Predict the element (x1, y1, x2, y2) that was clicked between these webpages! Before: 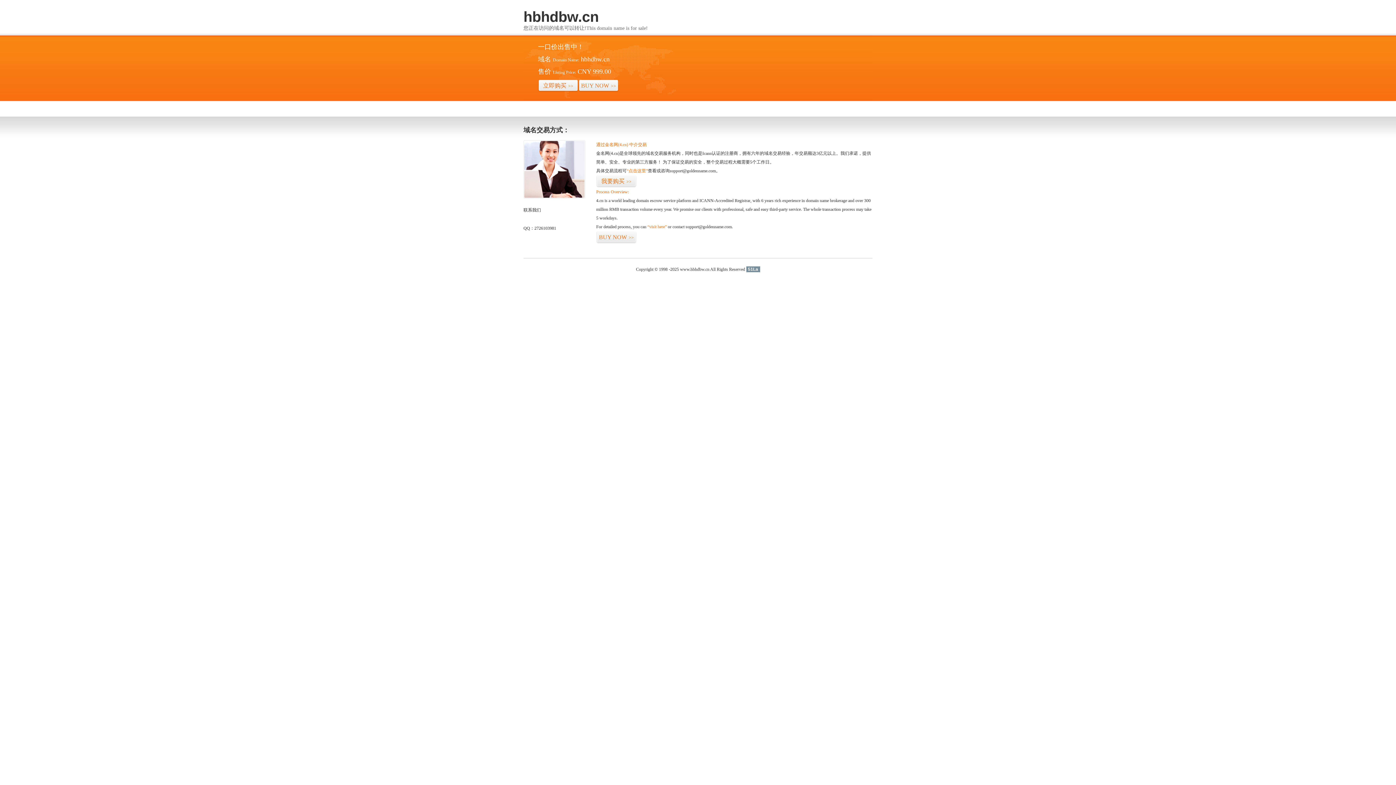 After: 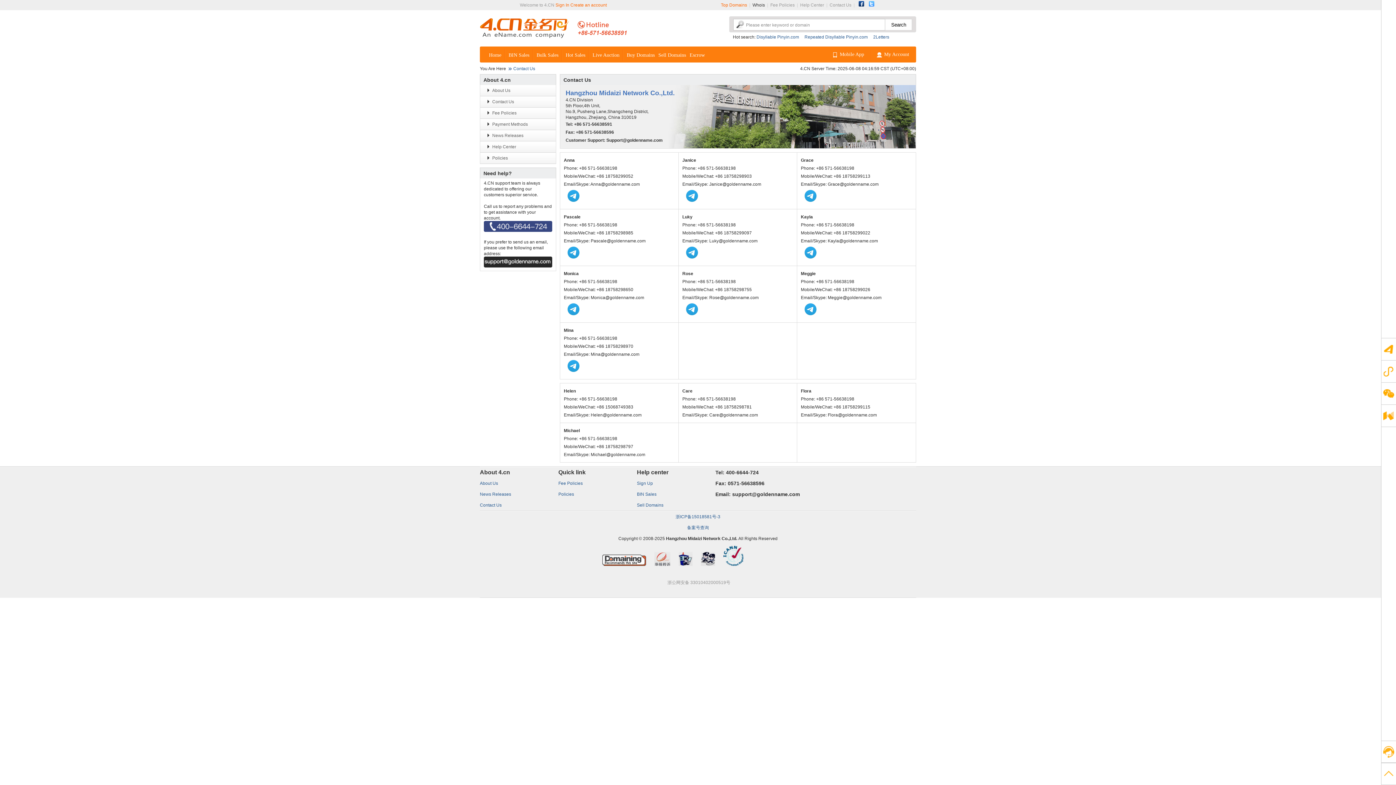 Action: bbox: (523, 194, 585, 199)